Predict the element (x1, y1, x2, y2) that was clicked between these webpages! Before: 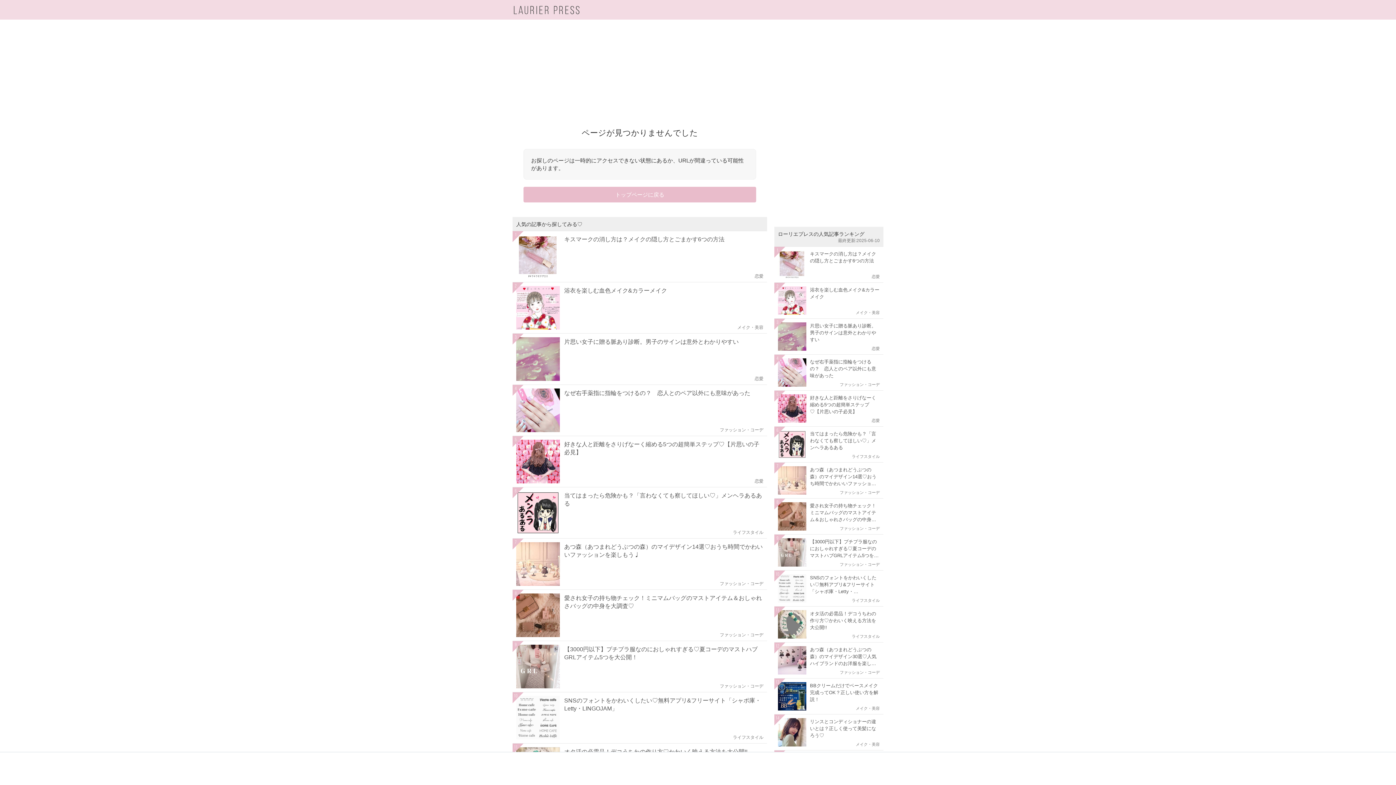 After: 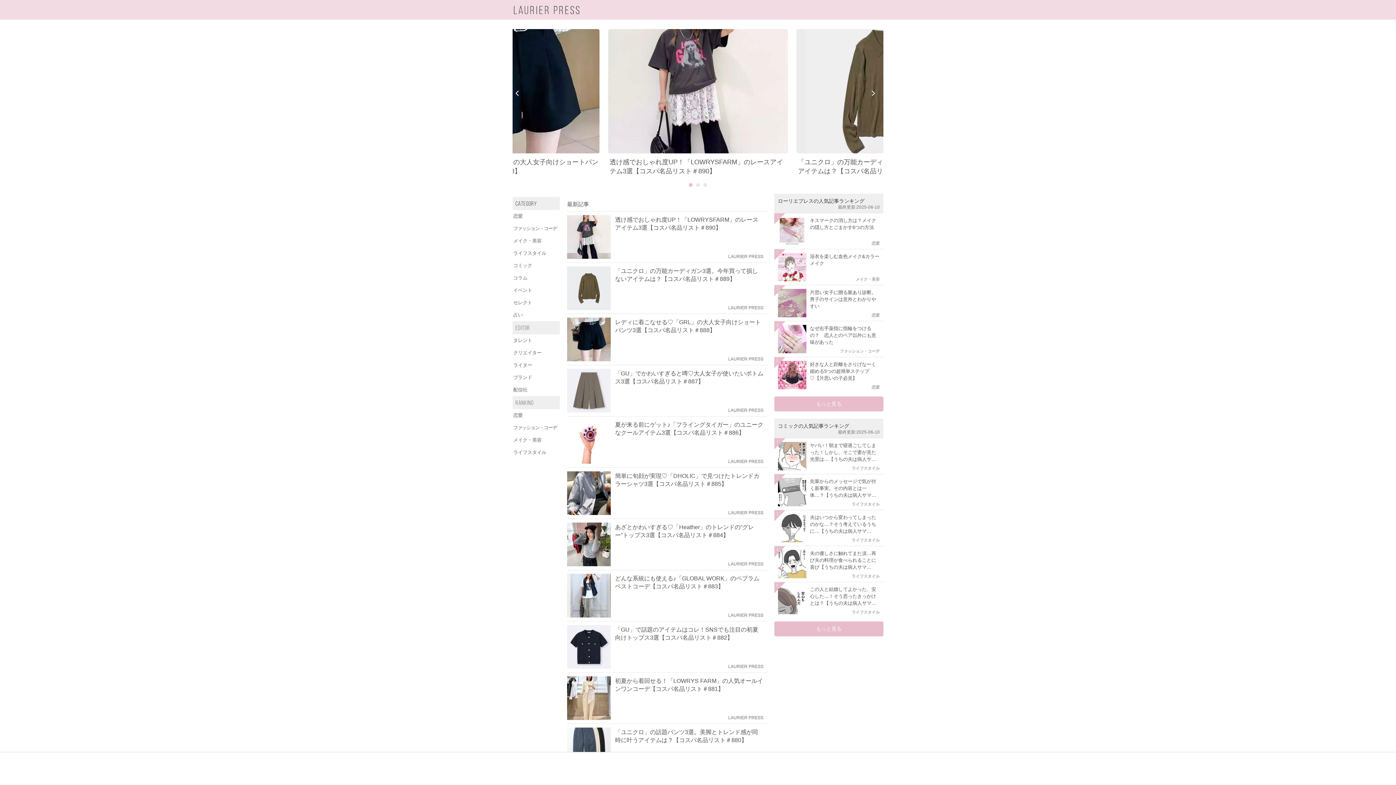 Action: label: トップページに戻る bbox: (523, 186, 756, 202)